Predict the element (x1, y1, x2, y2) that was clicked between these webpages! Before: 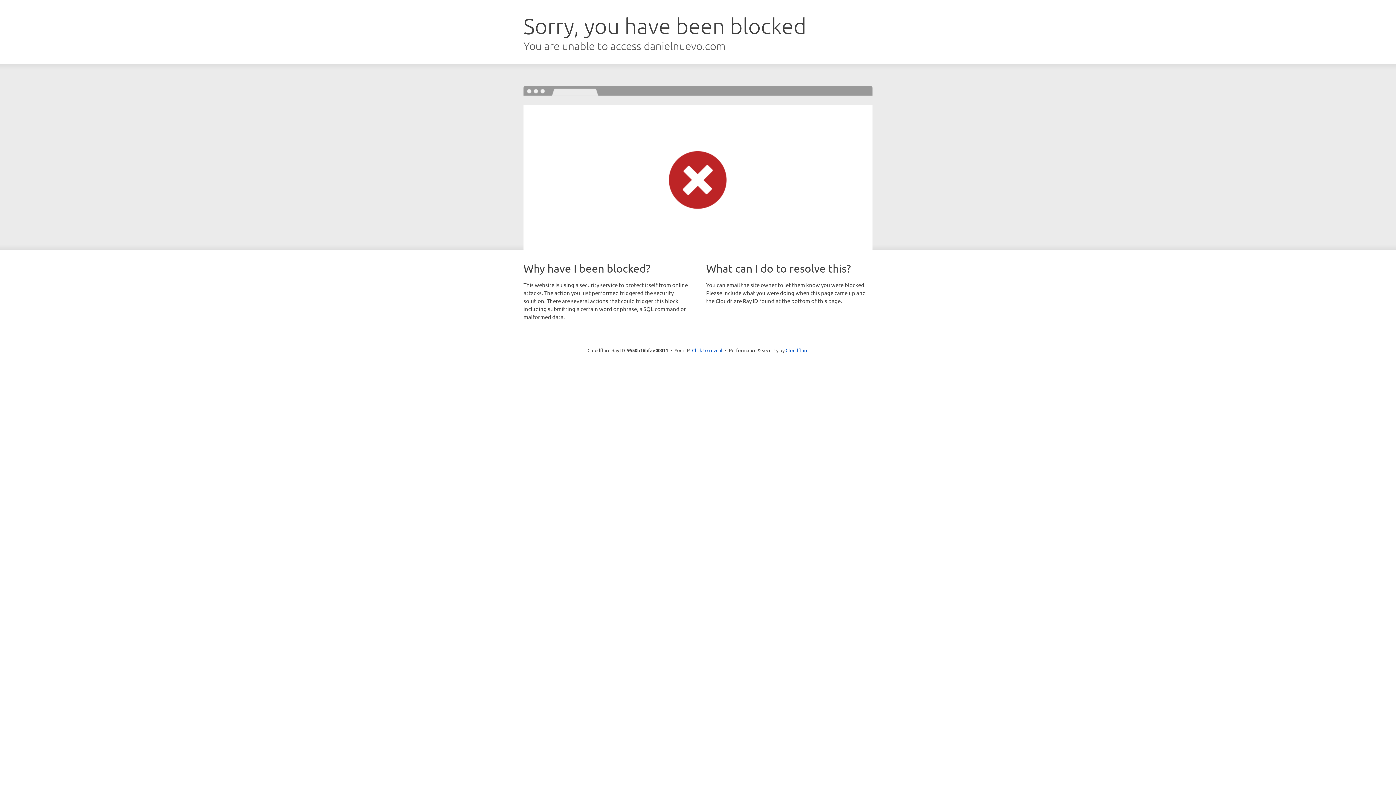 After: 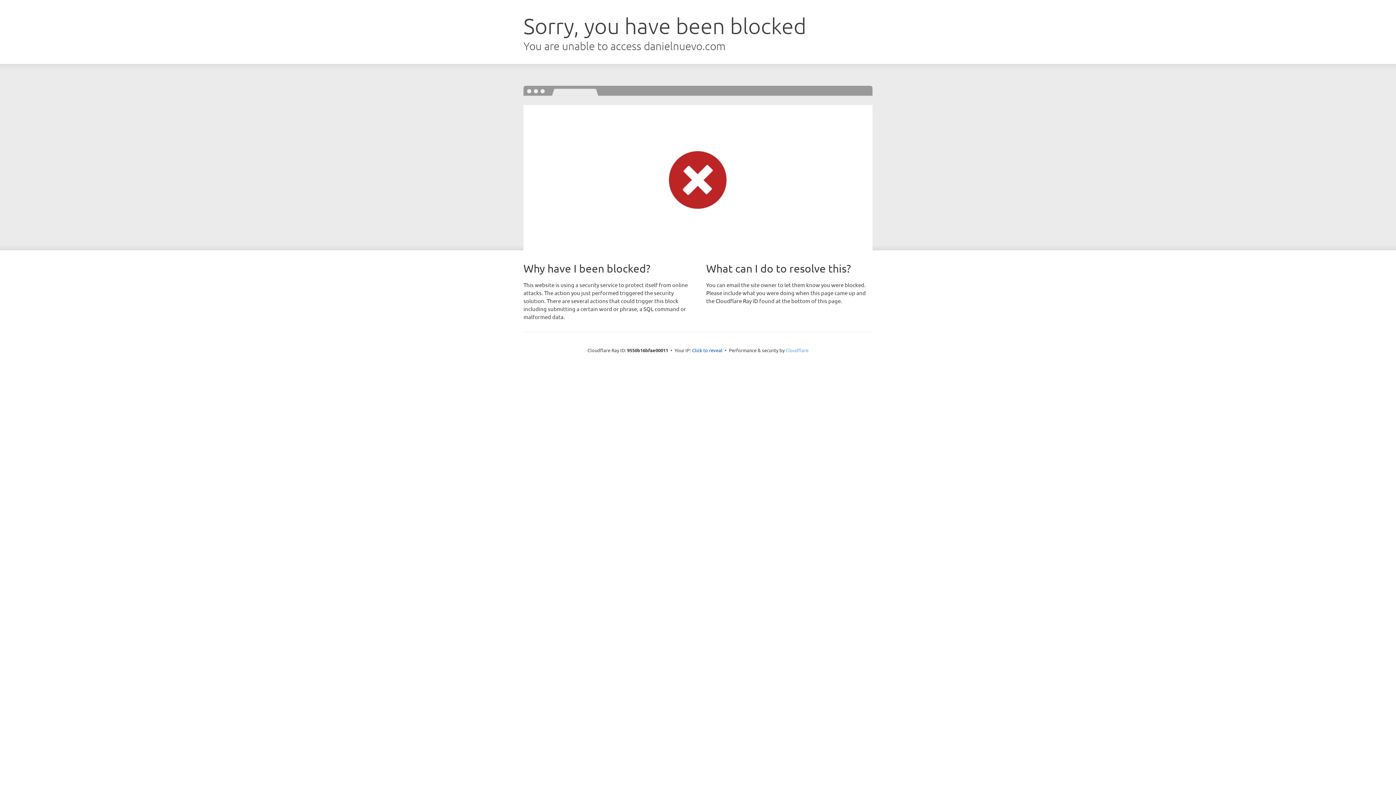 Action: label: Cloudflare bbox: (785, 347, 808, 353)